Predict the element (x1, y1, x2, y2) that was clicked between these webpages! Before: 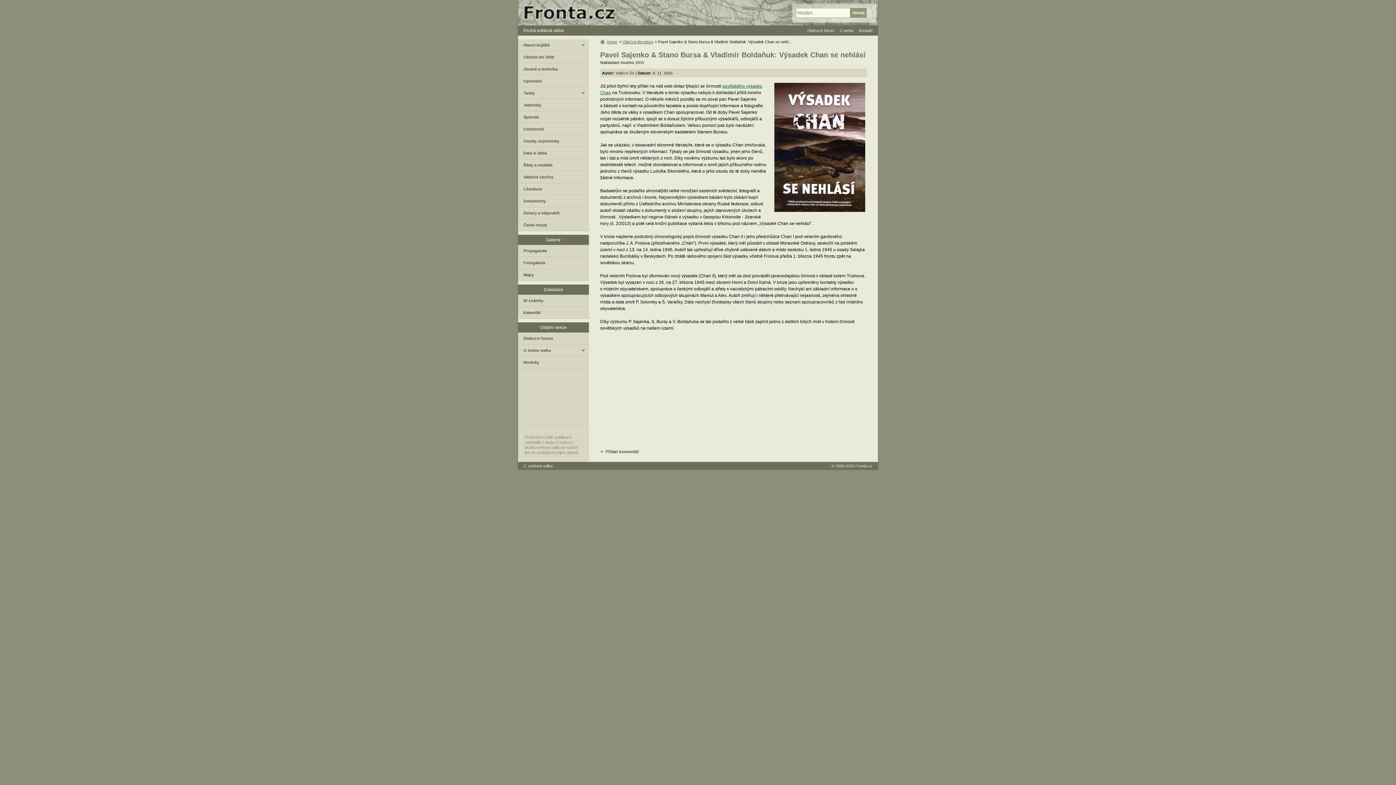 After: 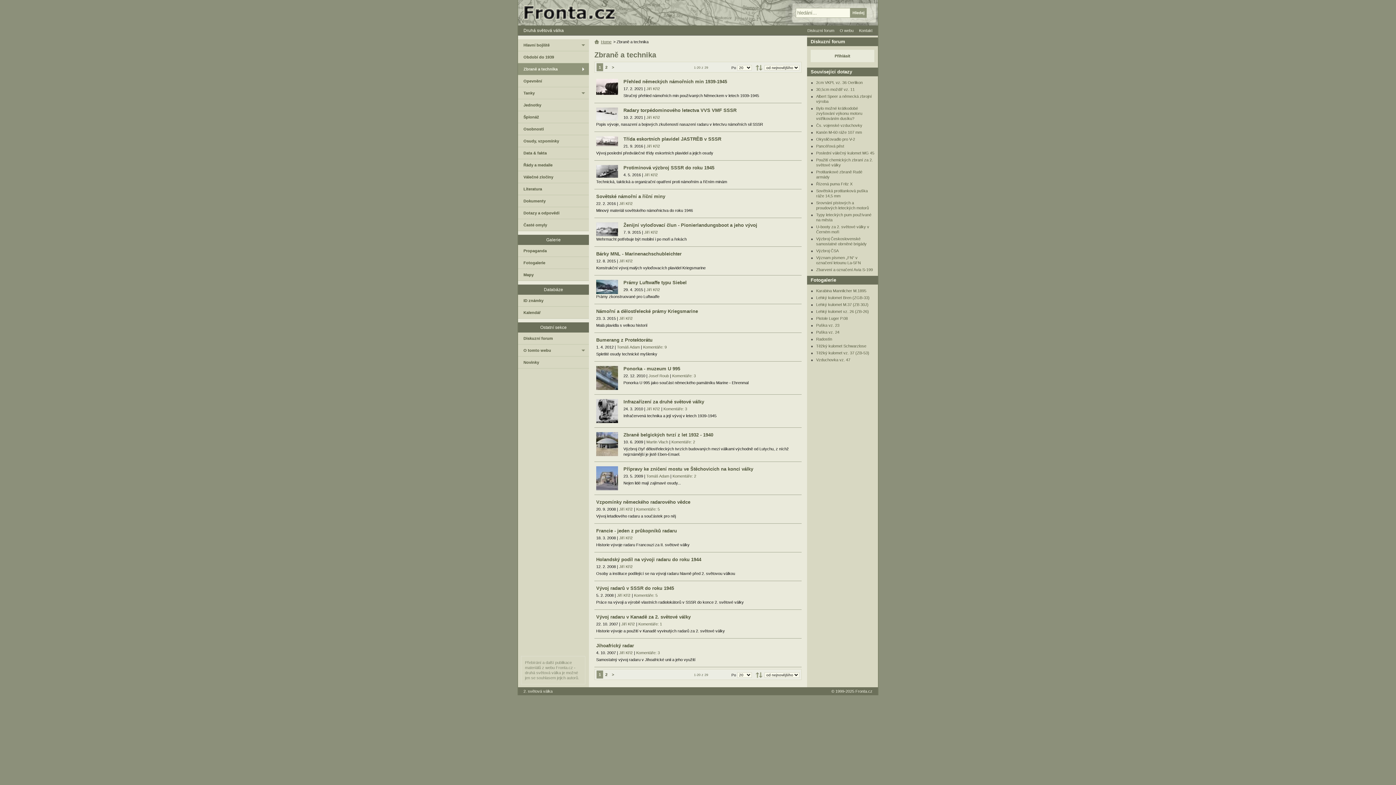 Action: bbox: (518, 63, 589, 74) label: Zbraně a technika